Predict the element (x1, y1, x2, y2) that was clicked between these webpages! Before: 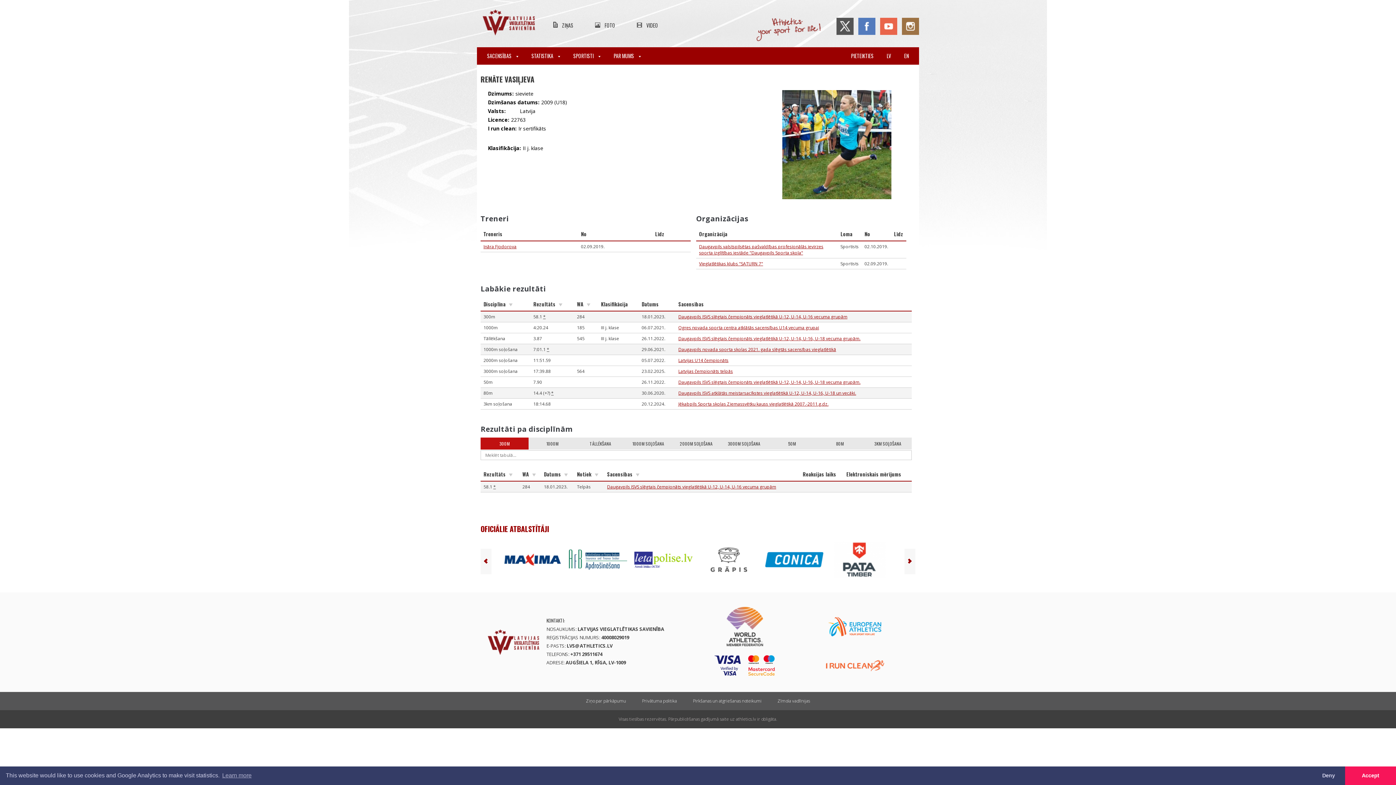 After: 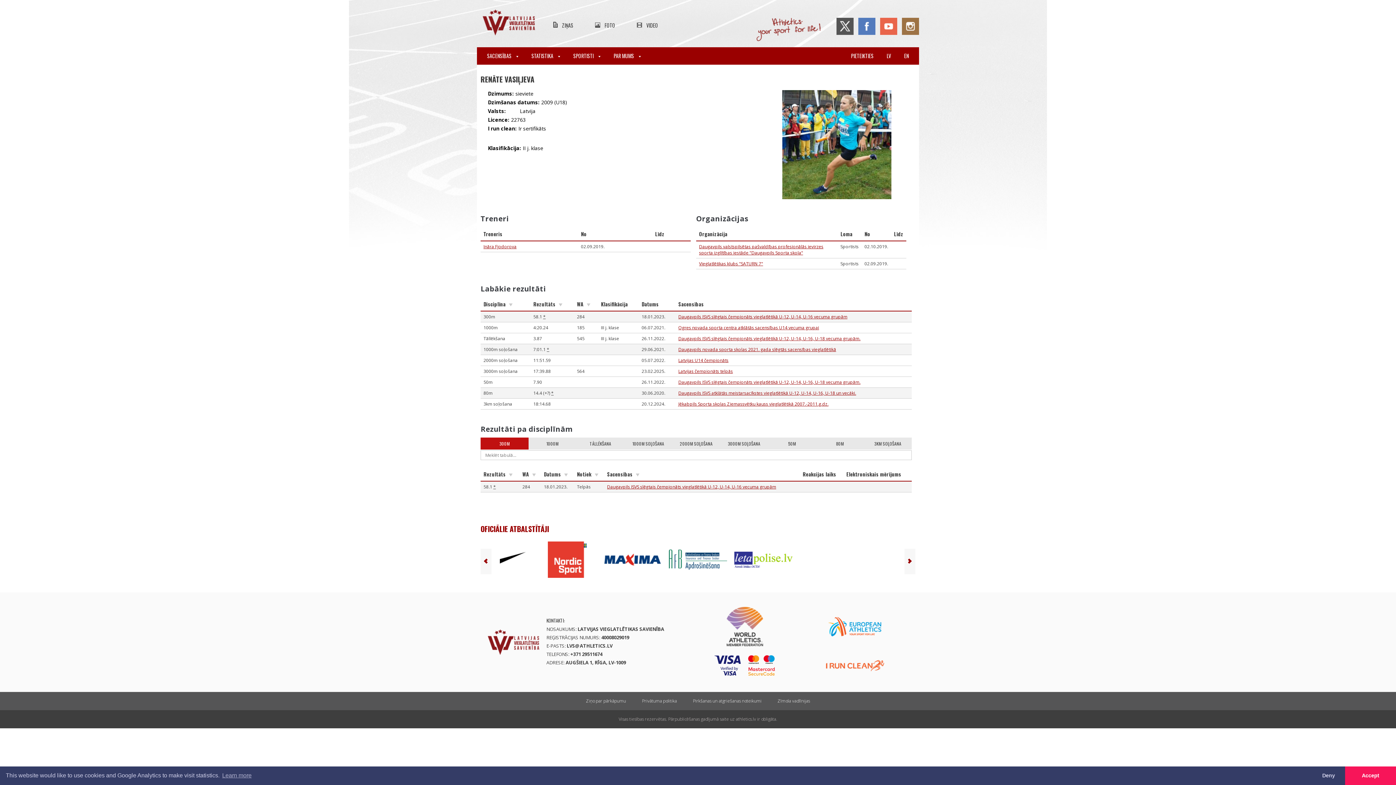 Action: bbox: (765, 541, 823, 578)